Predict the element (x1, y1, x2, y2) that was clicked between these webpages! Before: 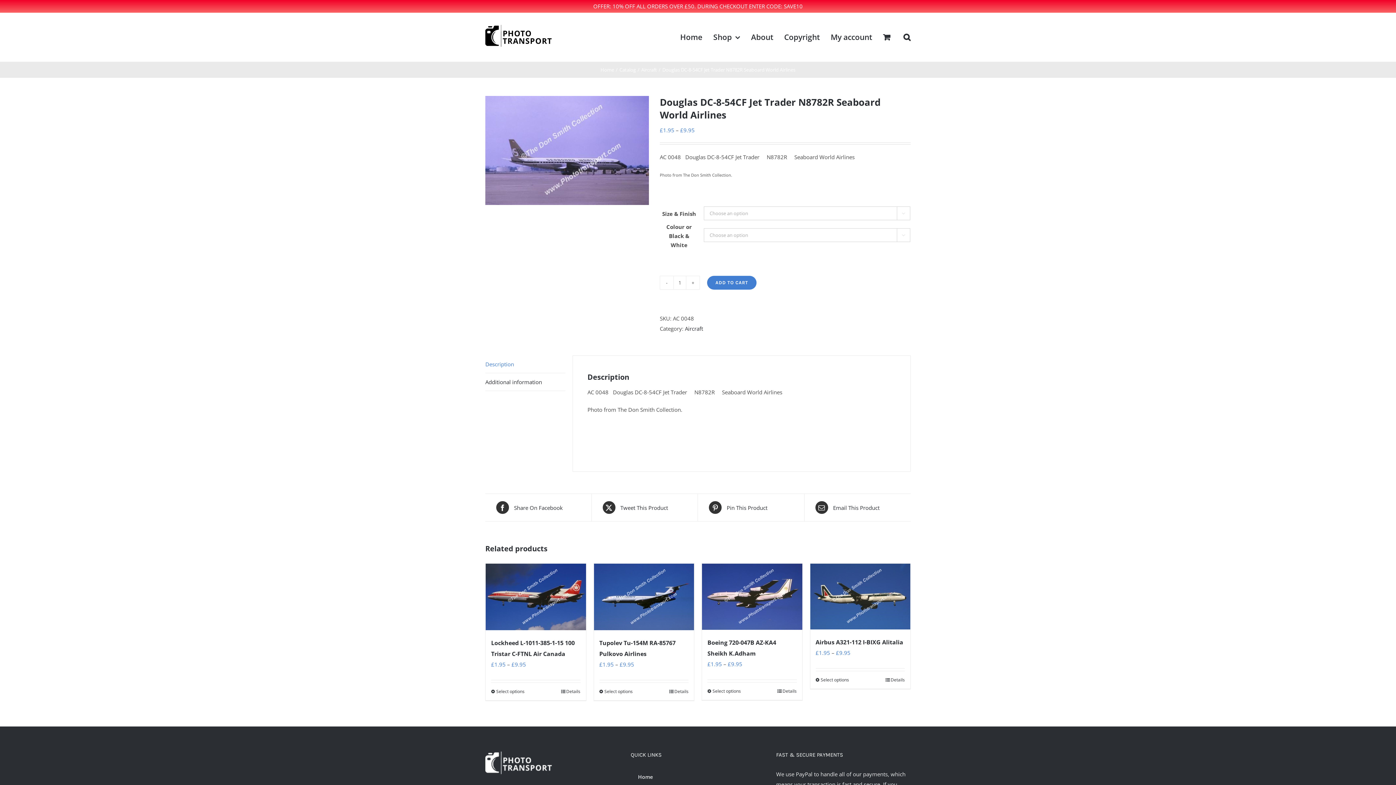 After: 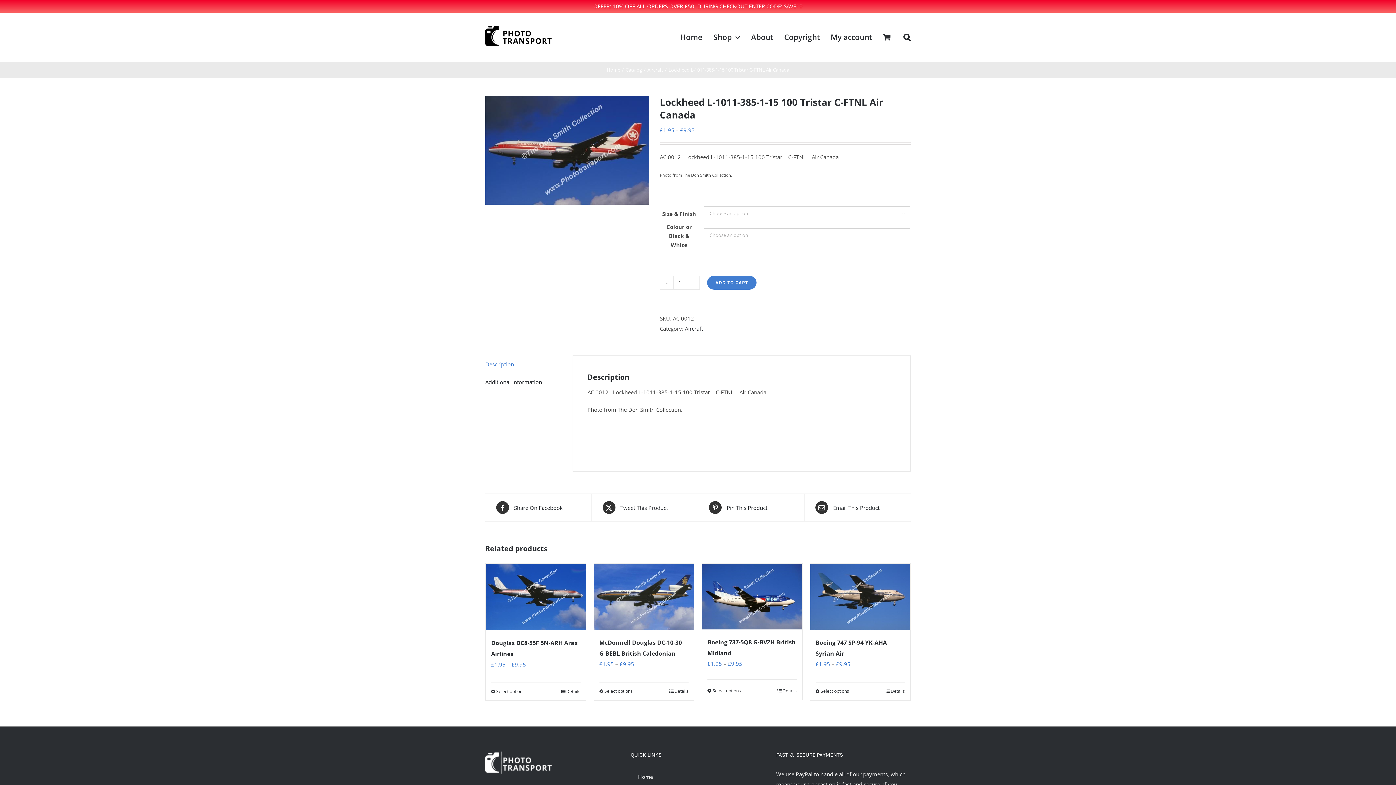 Action: bbox: (491, 688, 524, 695) label: Select options for “Lockheed L-1011-385-1-15 100 Tristar    C-FTNL     Air Canada”